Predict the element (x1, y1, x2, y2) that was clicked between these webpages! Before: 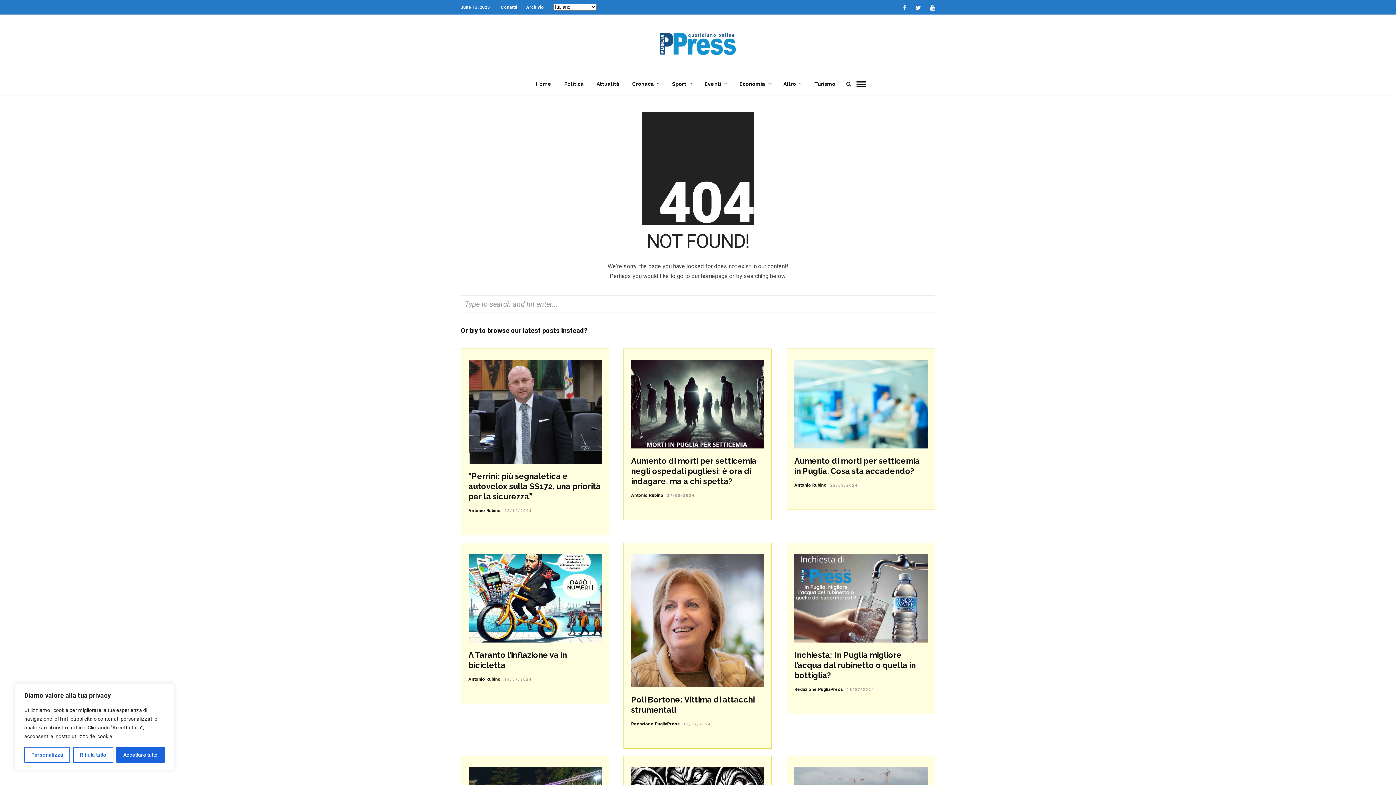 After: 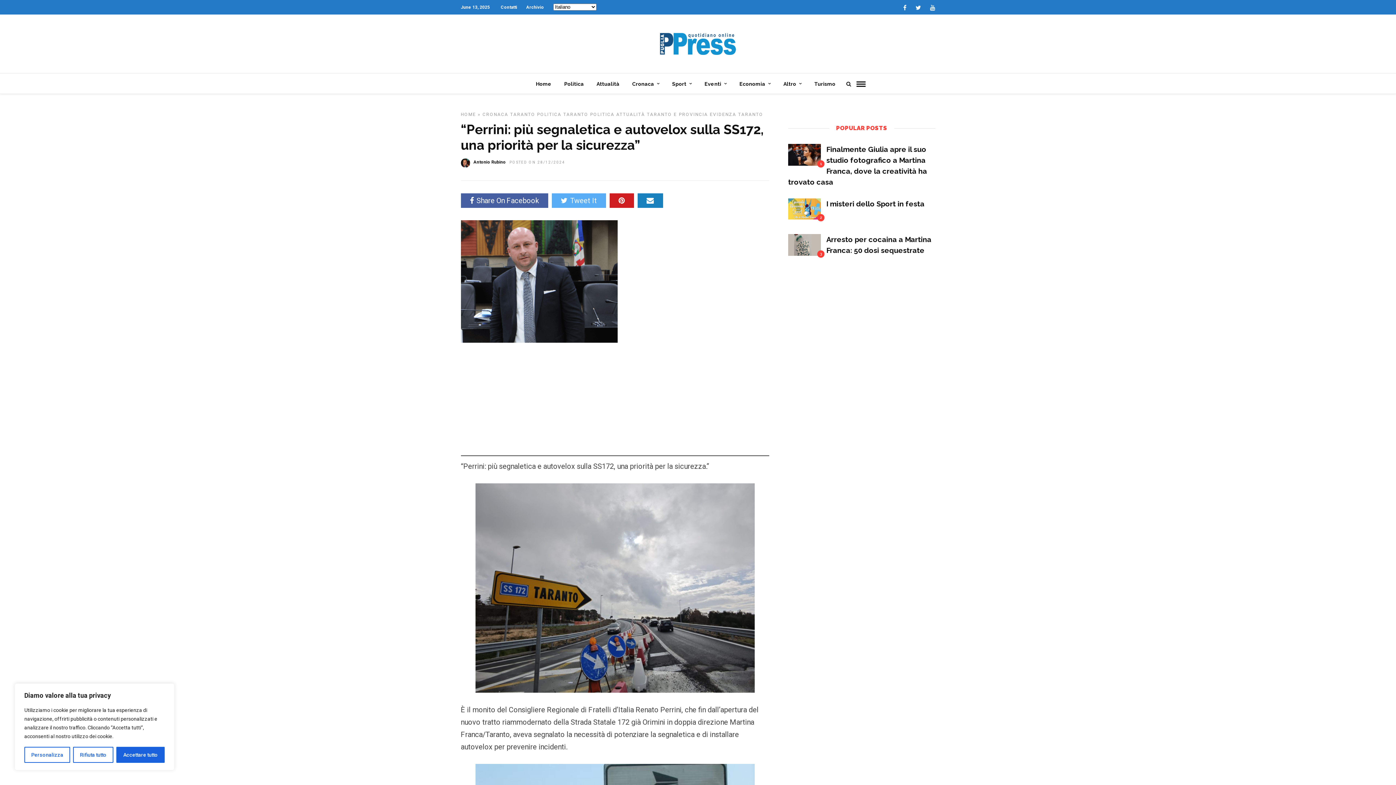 Action: label: 28/12/2024 bbox: (504, 509, 532, 513)